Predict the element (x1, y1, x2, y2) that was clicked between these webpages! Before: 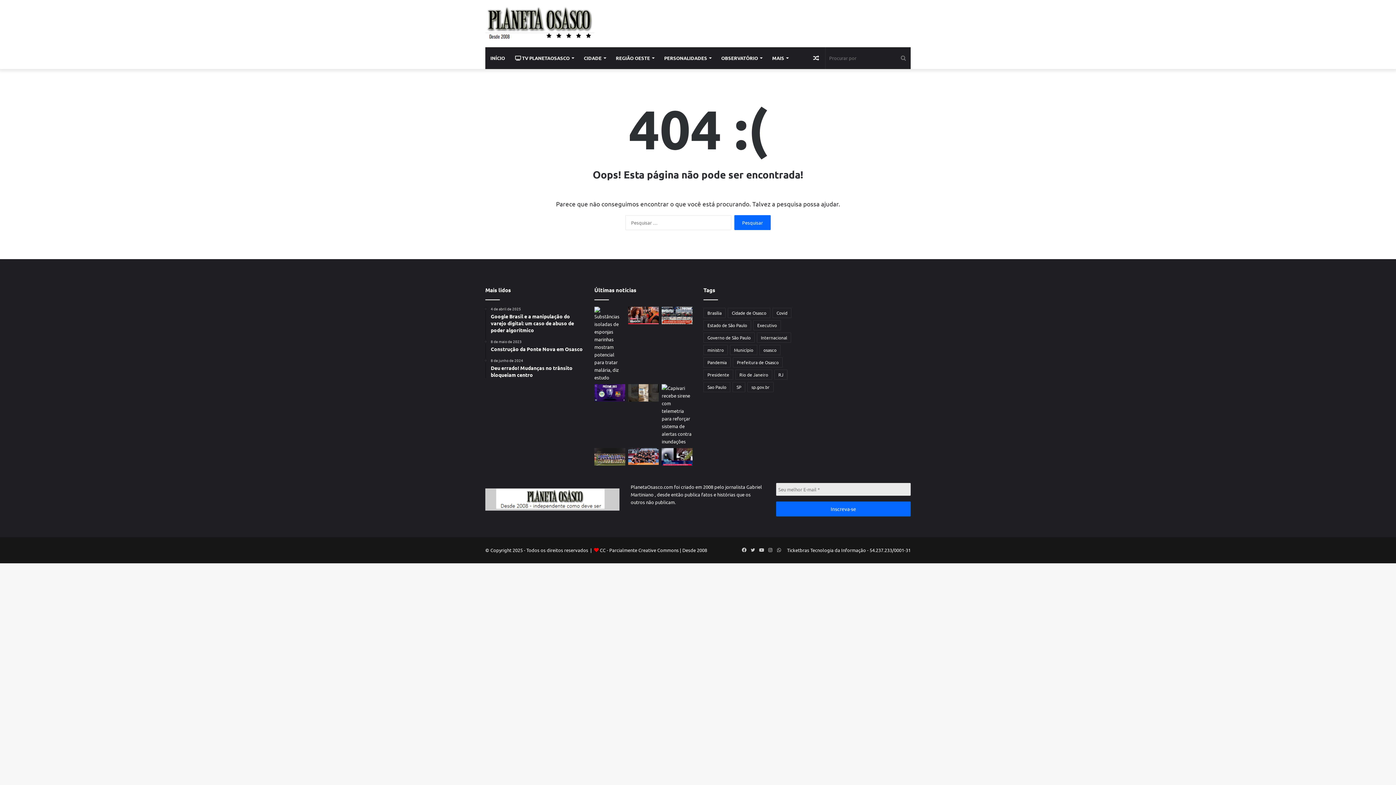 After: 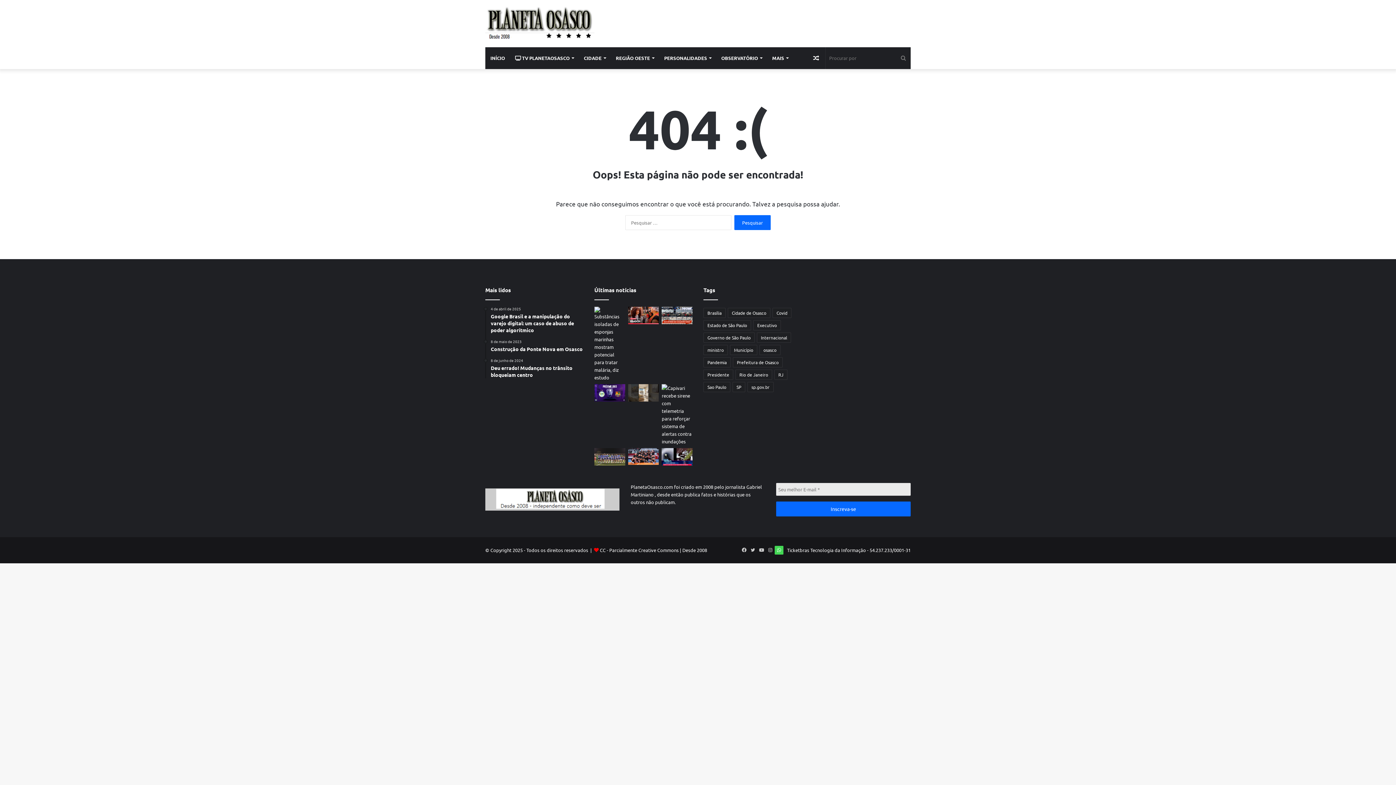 Action: bbox: (774, 546, 783, 554) label: WhatsApp